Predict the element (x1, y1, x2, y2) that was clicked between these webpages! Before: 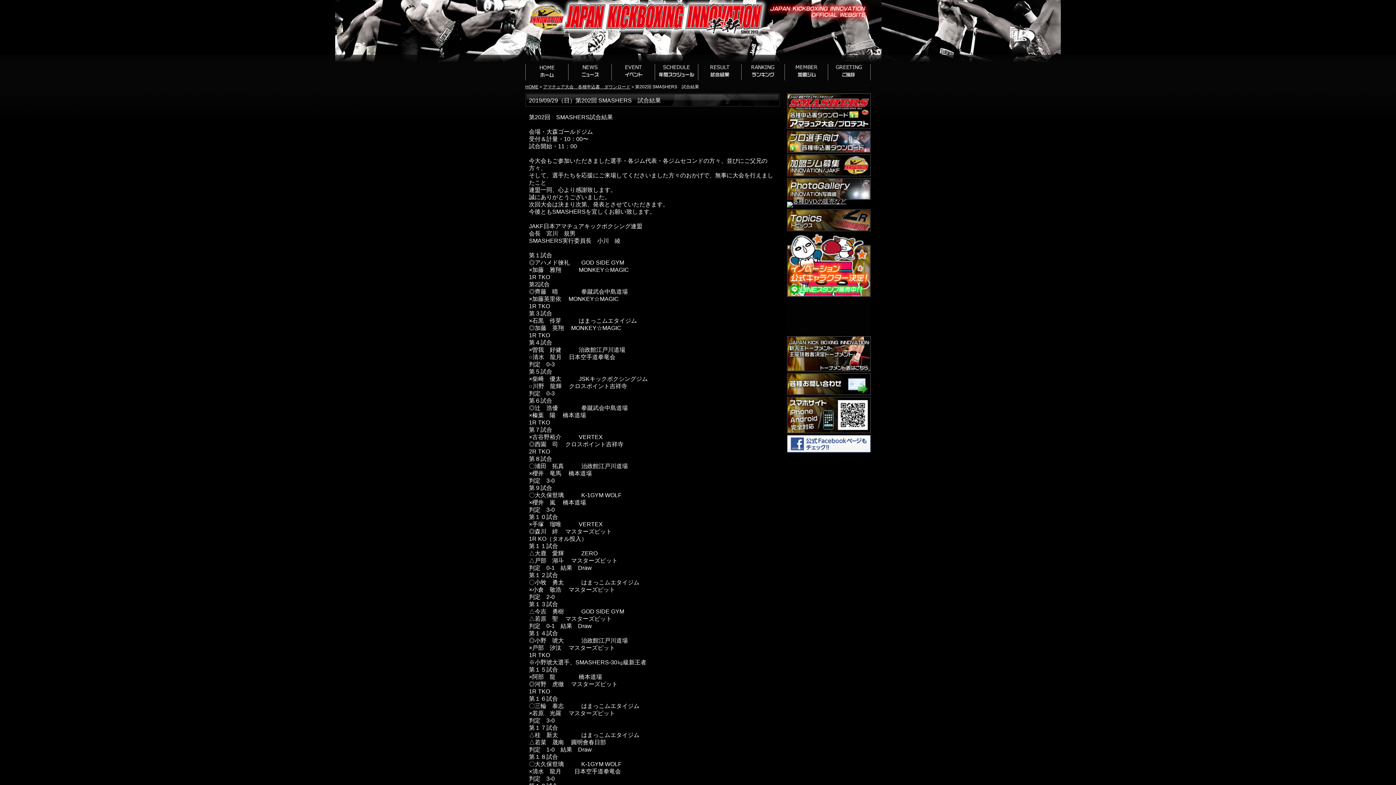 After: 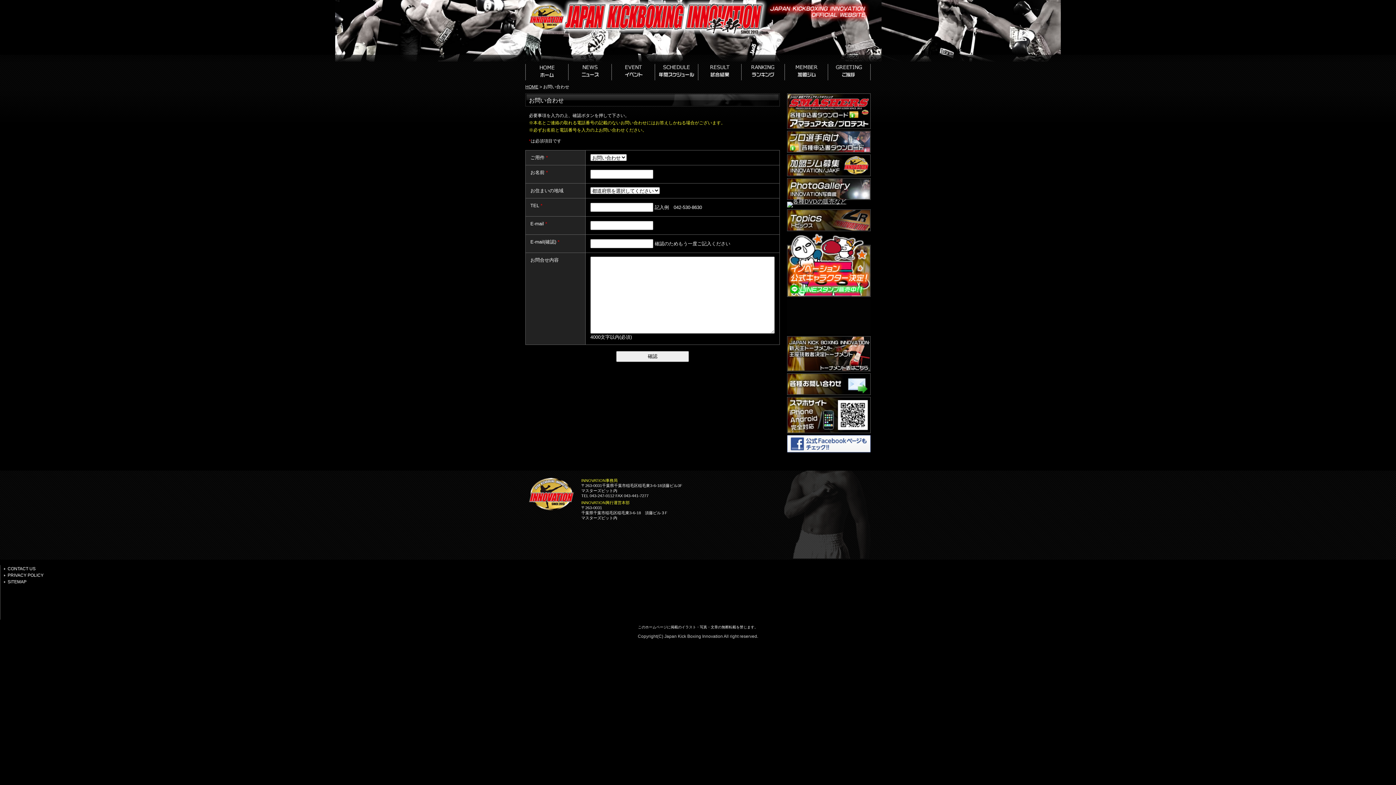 Action: bbox: (787, 390, 870, 396)